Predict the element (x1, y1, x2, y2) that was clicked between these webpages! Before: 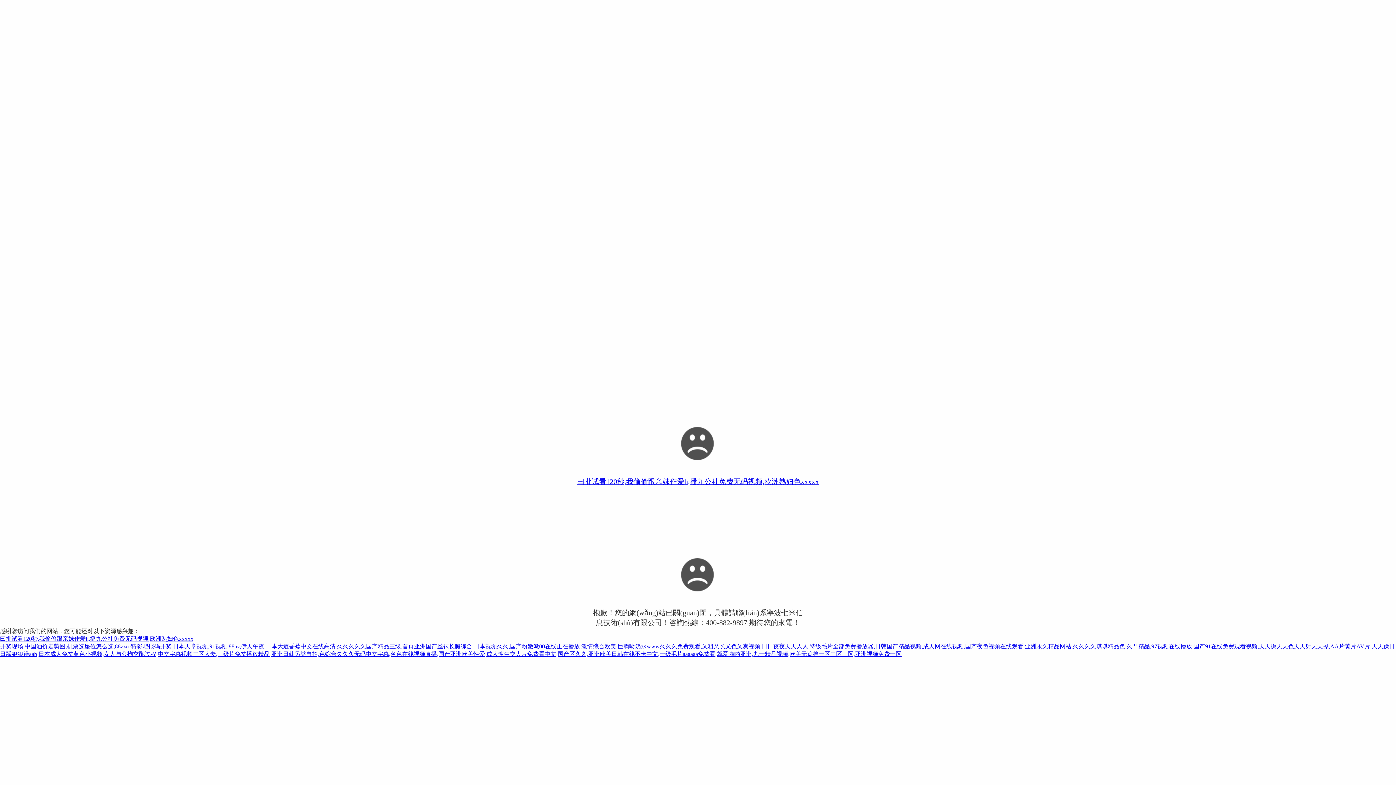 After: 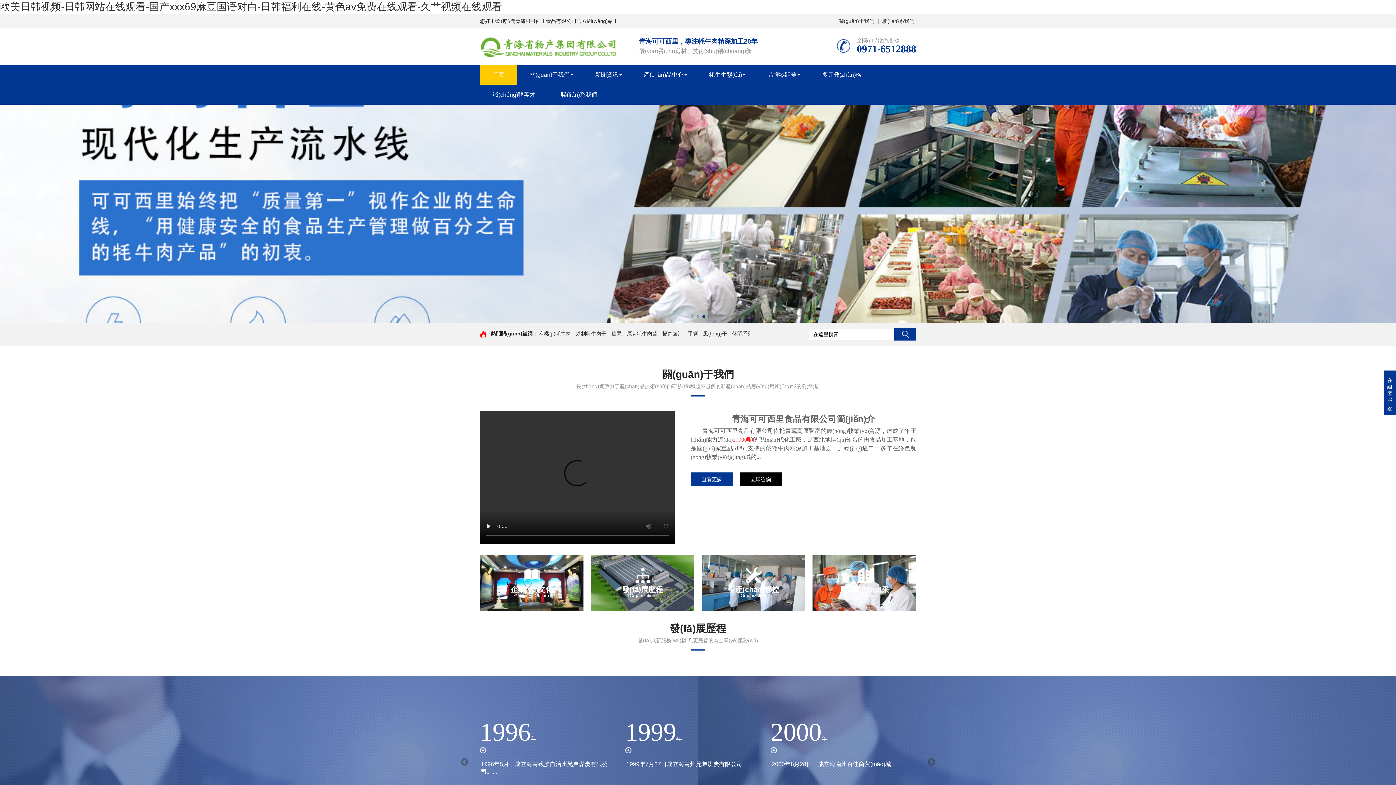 Action: label: 久久久久久国产精品三级,首页亚洲国产丝袜长腿综合,日本视频久久,国产粉嫩嫩00在线正在播放 bbox: (337, 643, 580, 649)